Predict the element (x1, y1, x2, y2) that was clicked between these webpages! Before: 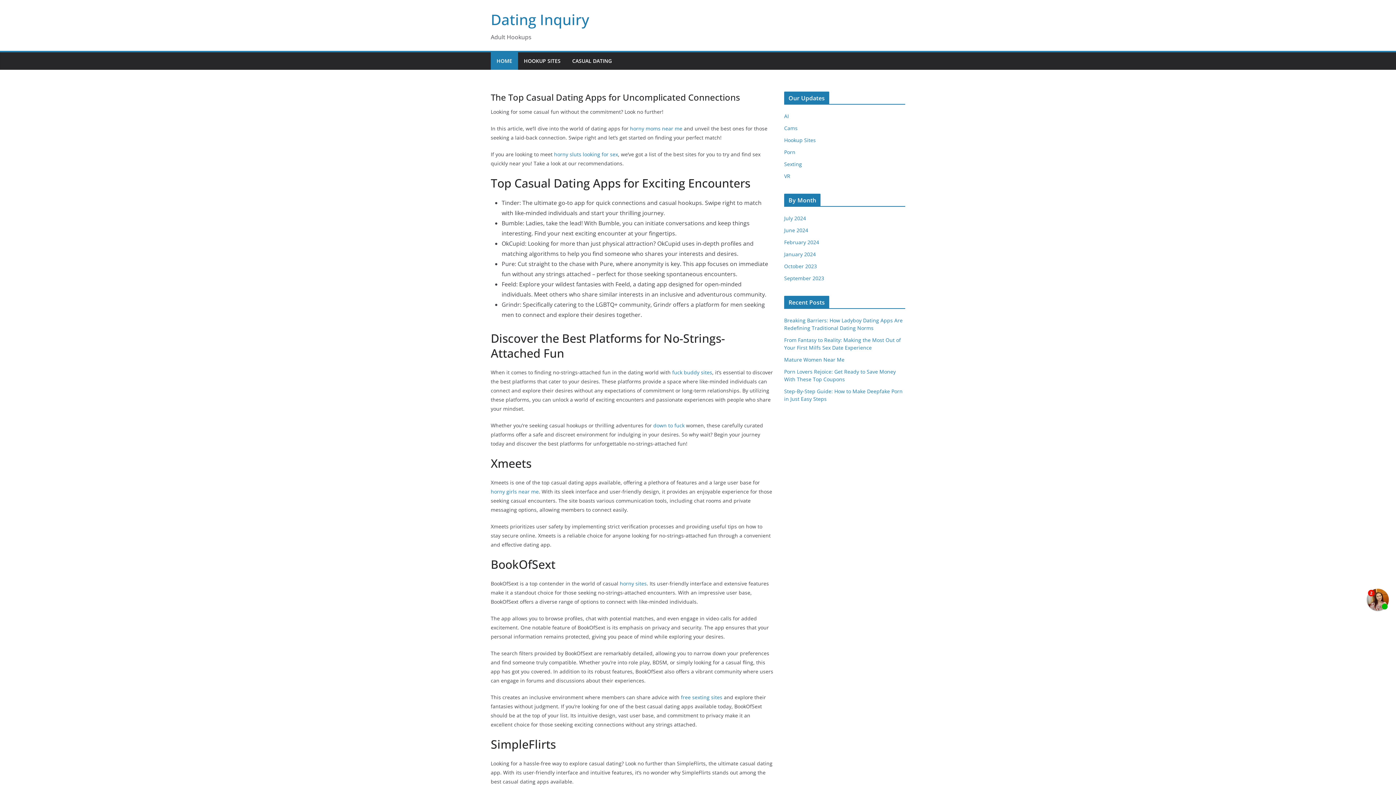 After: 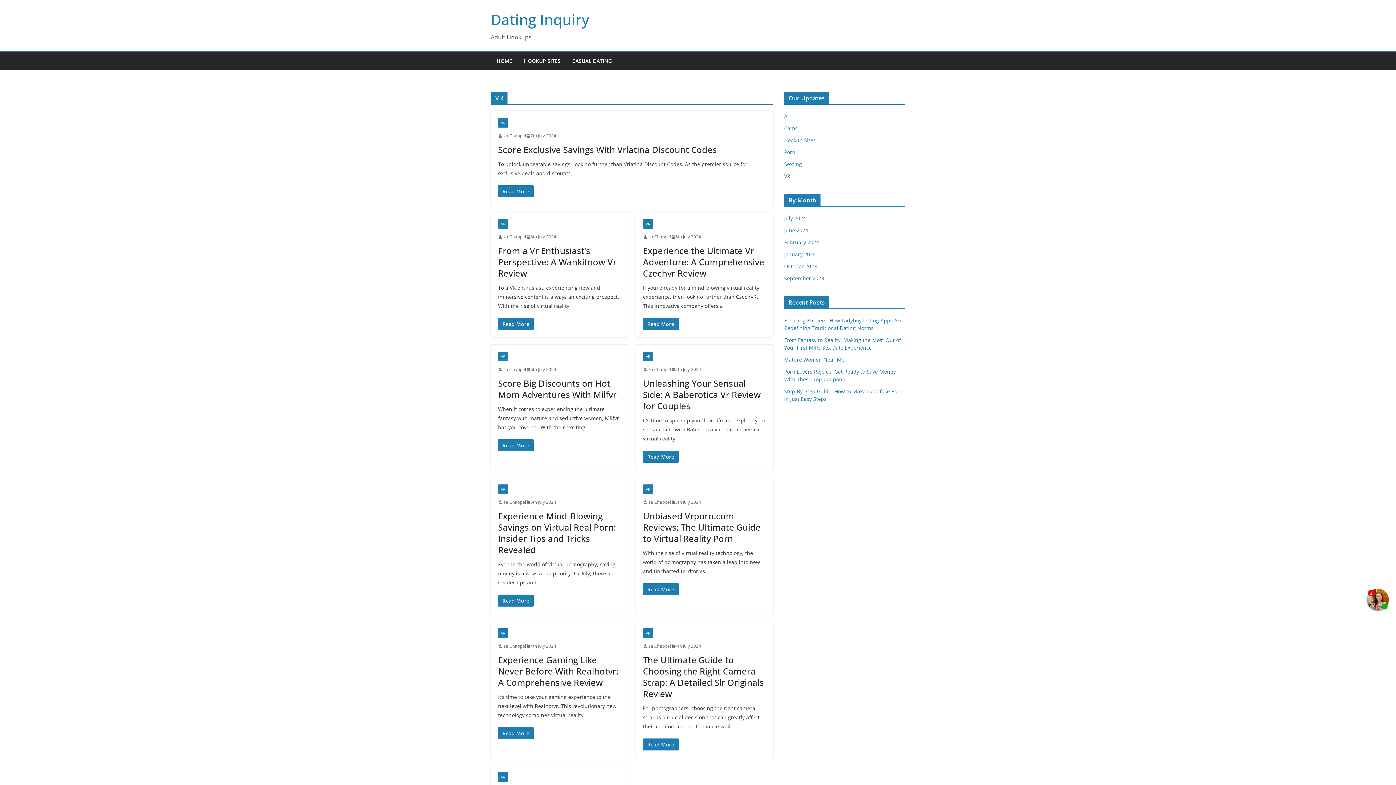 Action: bbox: (784, 172, 790, 179) label: VR